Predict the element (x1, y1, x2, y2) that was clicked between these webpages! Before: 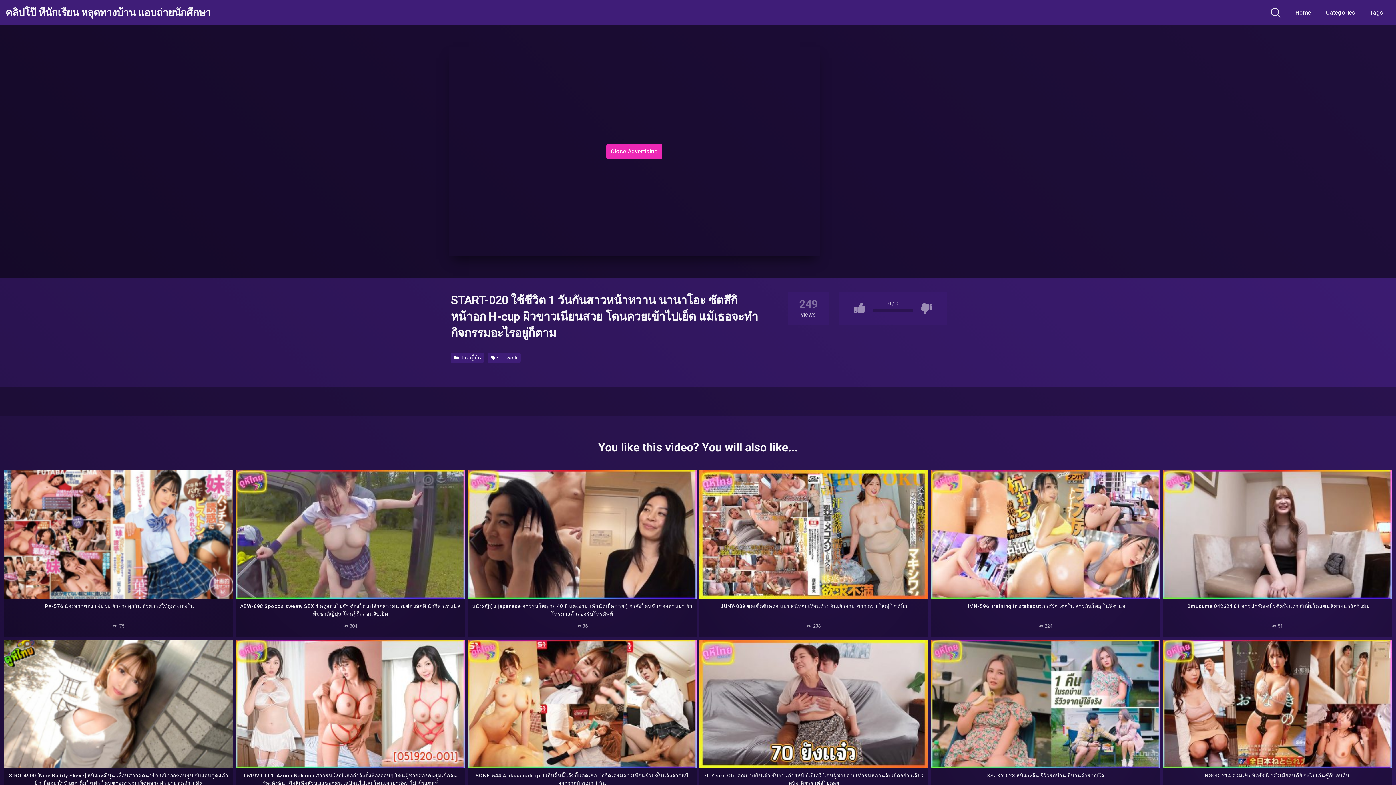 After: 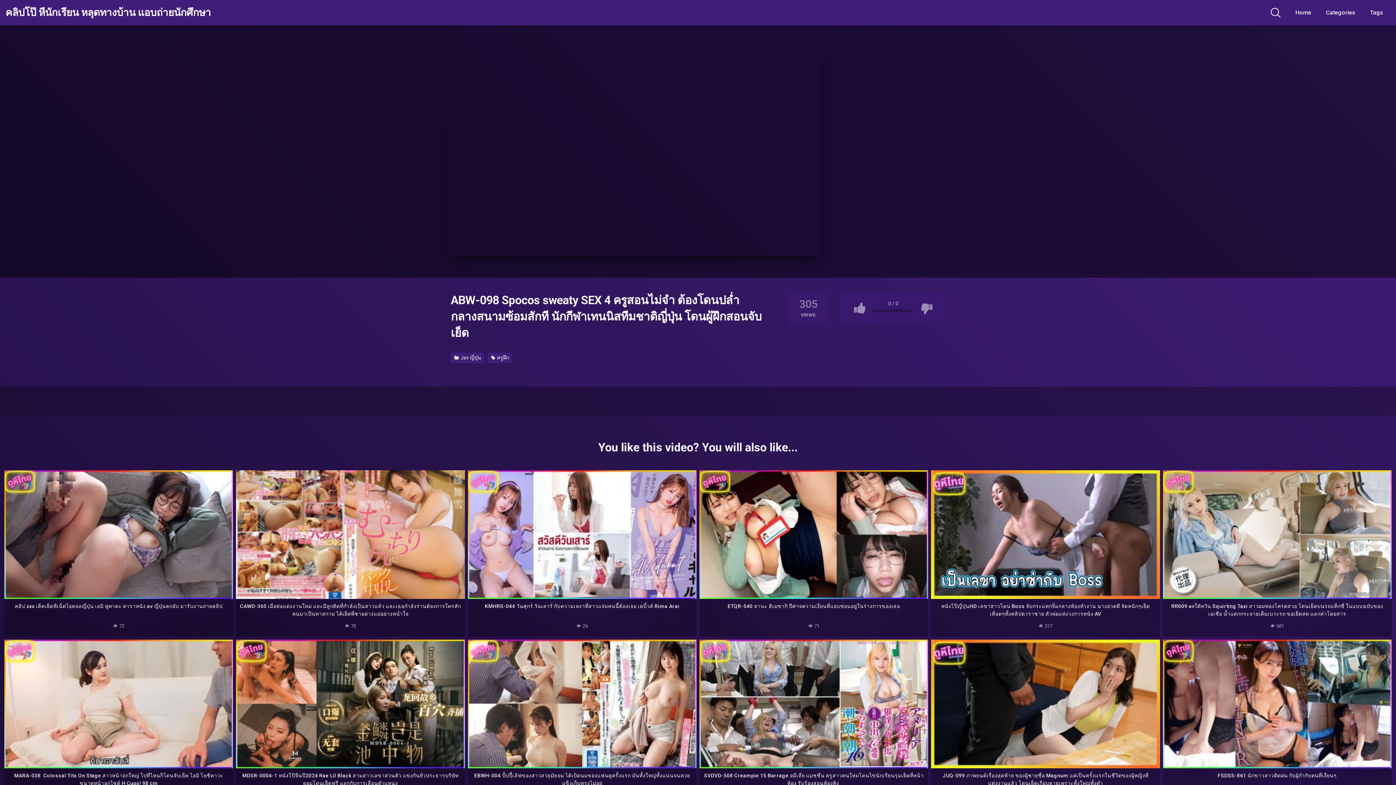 Action: bbox: (236, 470, 464, 599)